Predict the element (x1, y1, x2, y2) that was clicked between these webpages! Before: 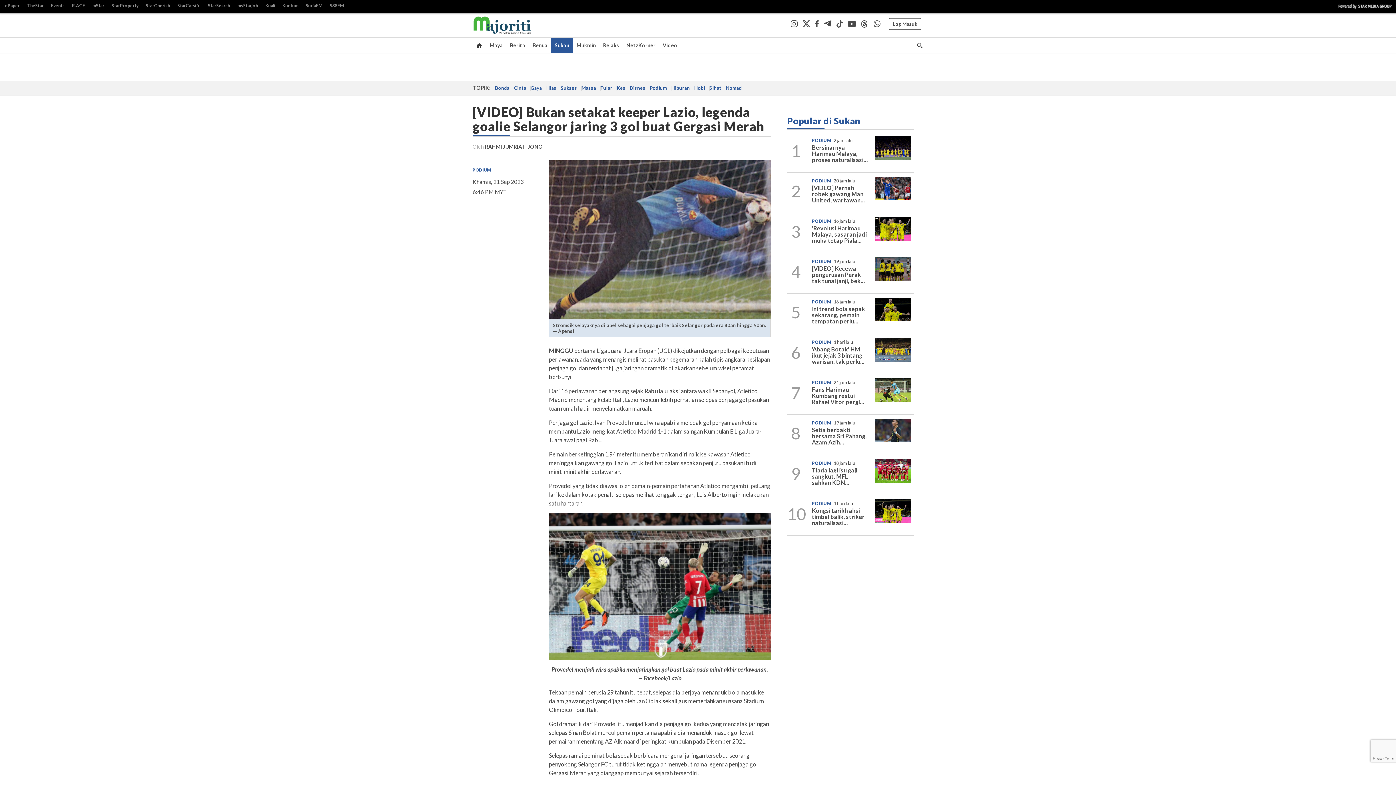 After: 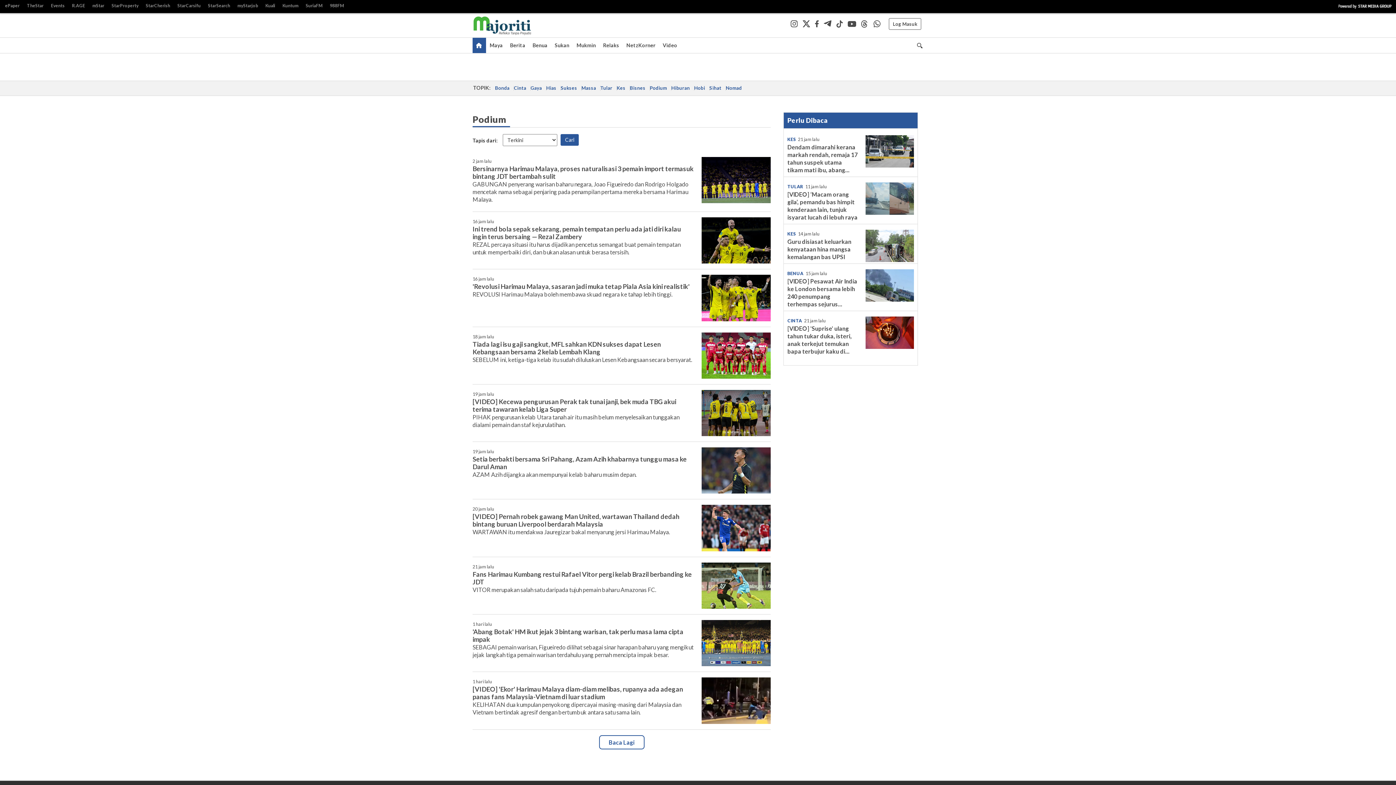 Action: bbox: (812, 501, 831, 506) label: PODIUM